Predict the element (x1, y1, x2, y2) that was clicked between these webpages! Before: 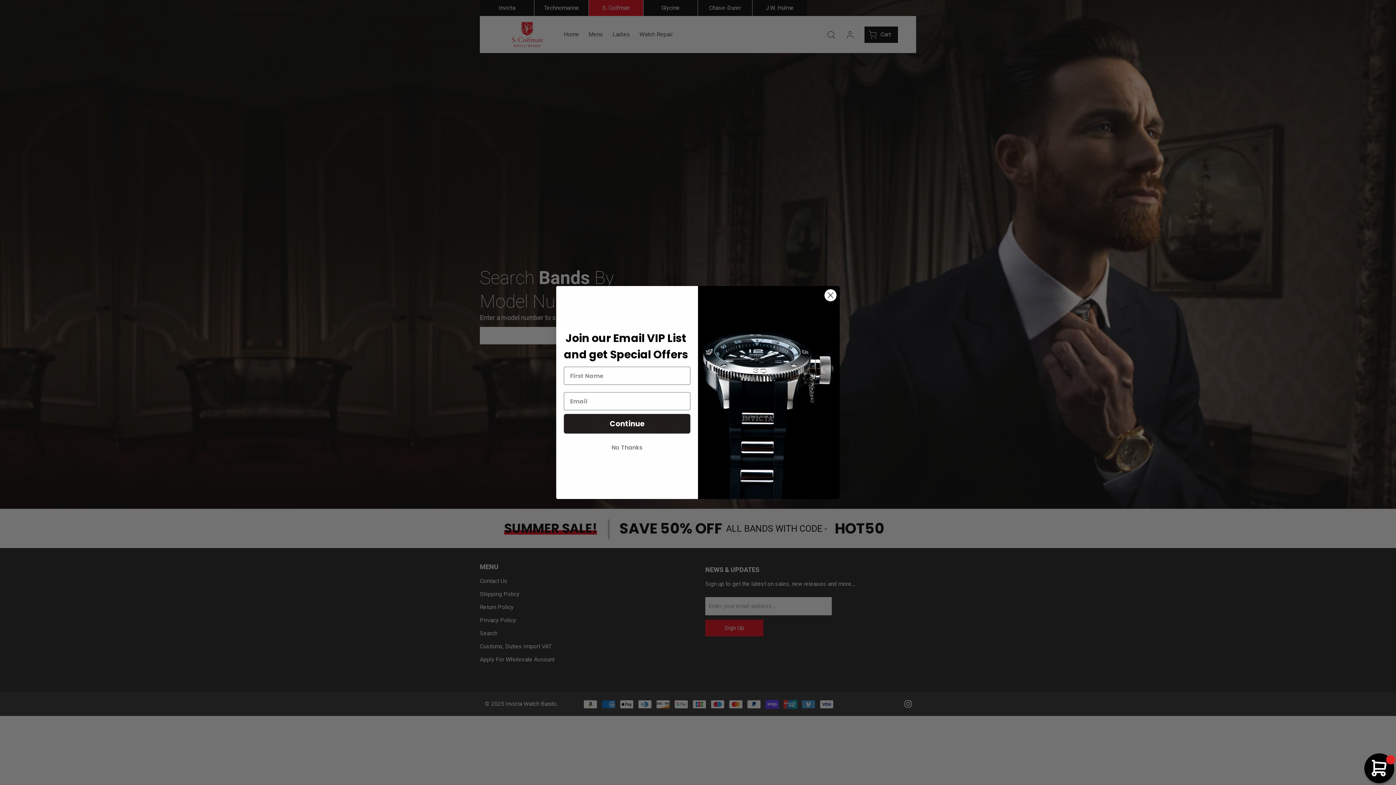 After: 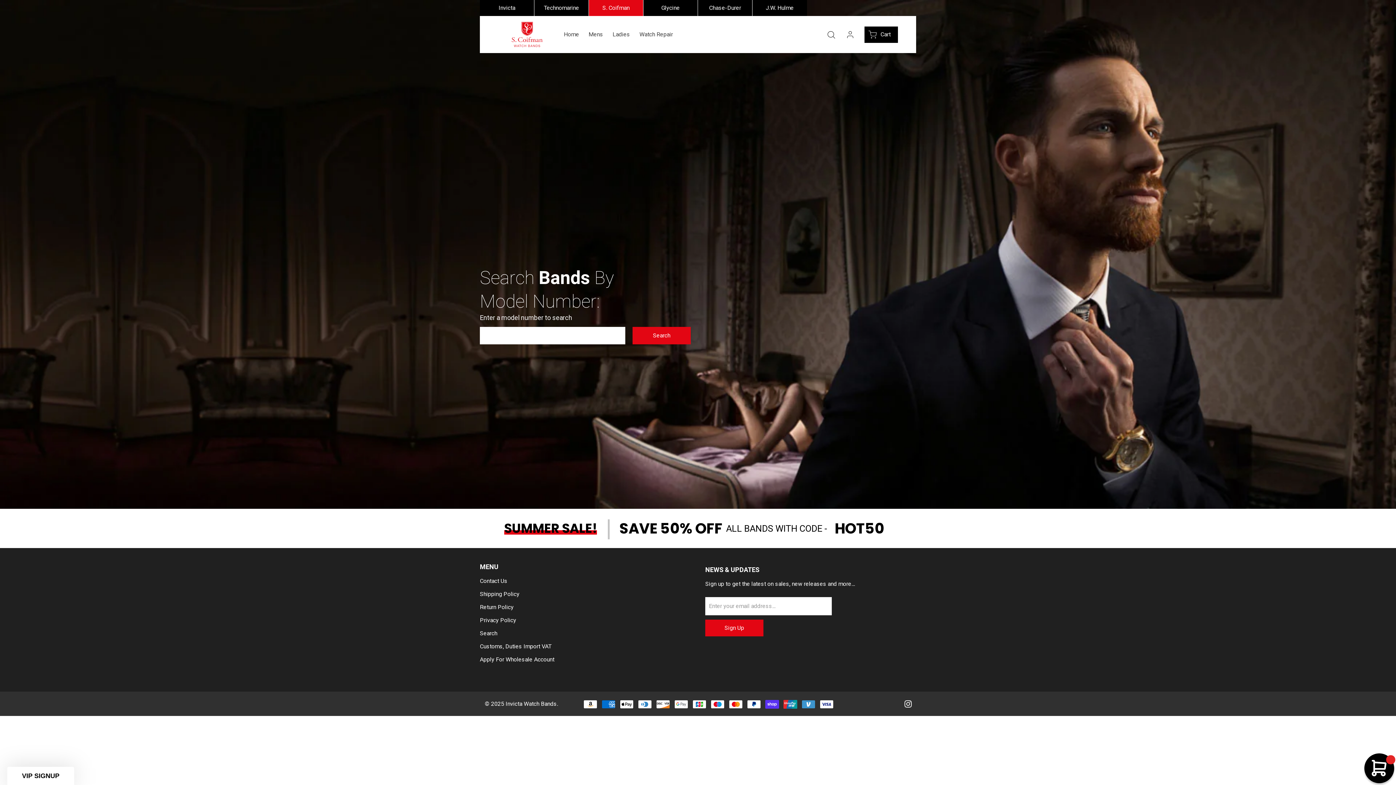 Action: label: Close dialog bbox: (824, 289, 837, 301)